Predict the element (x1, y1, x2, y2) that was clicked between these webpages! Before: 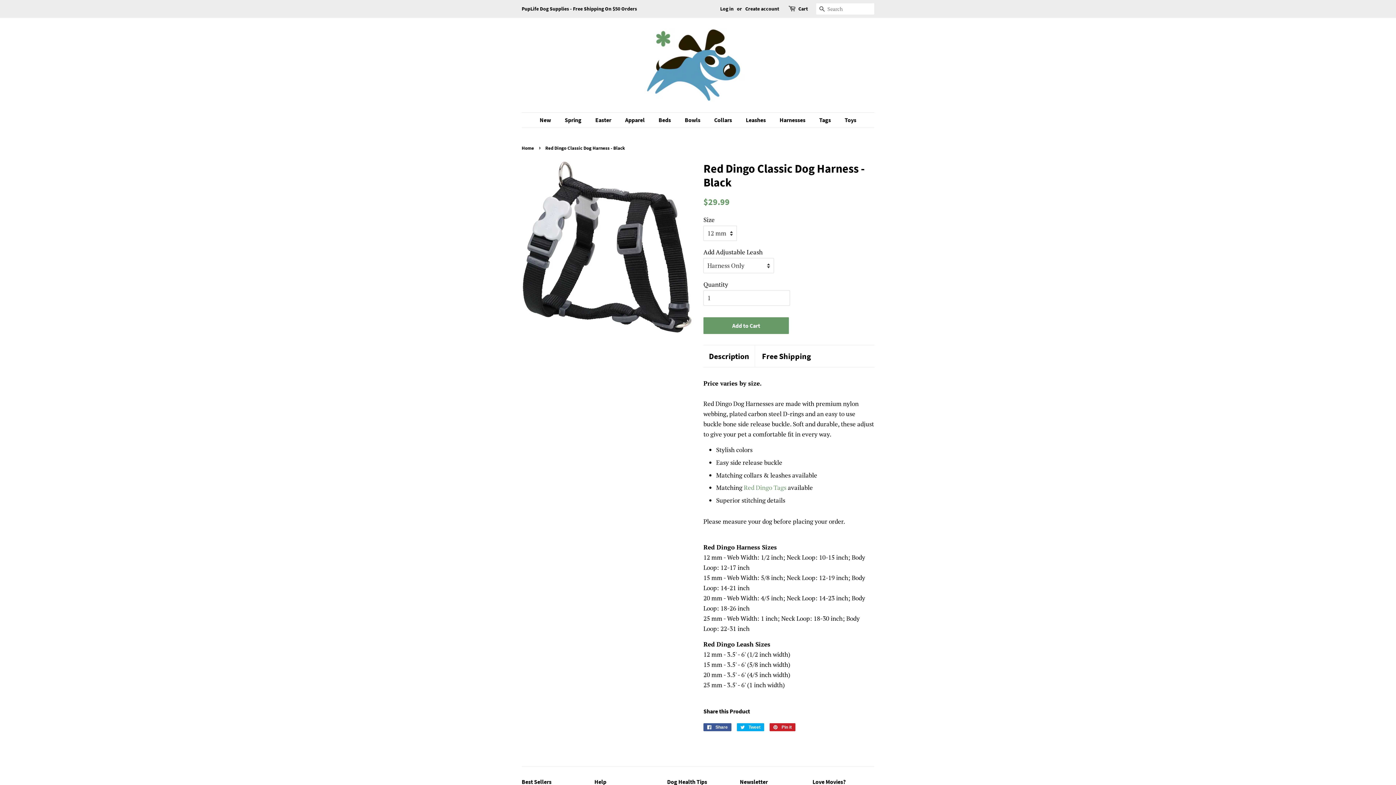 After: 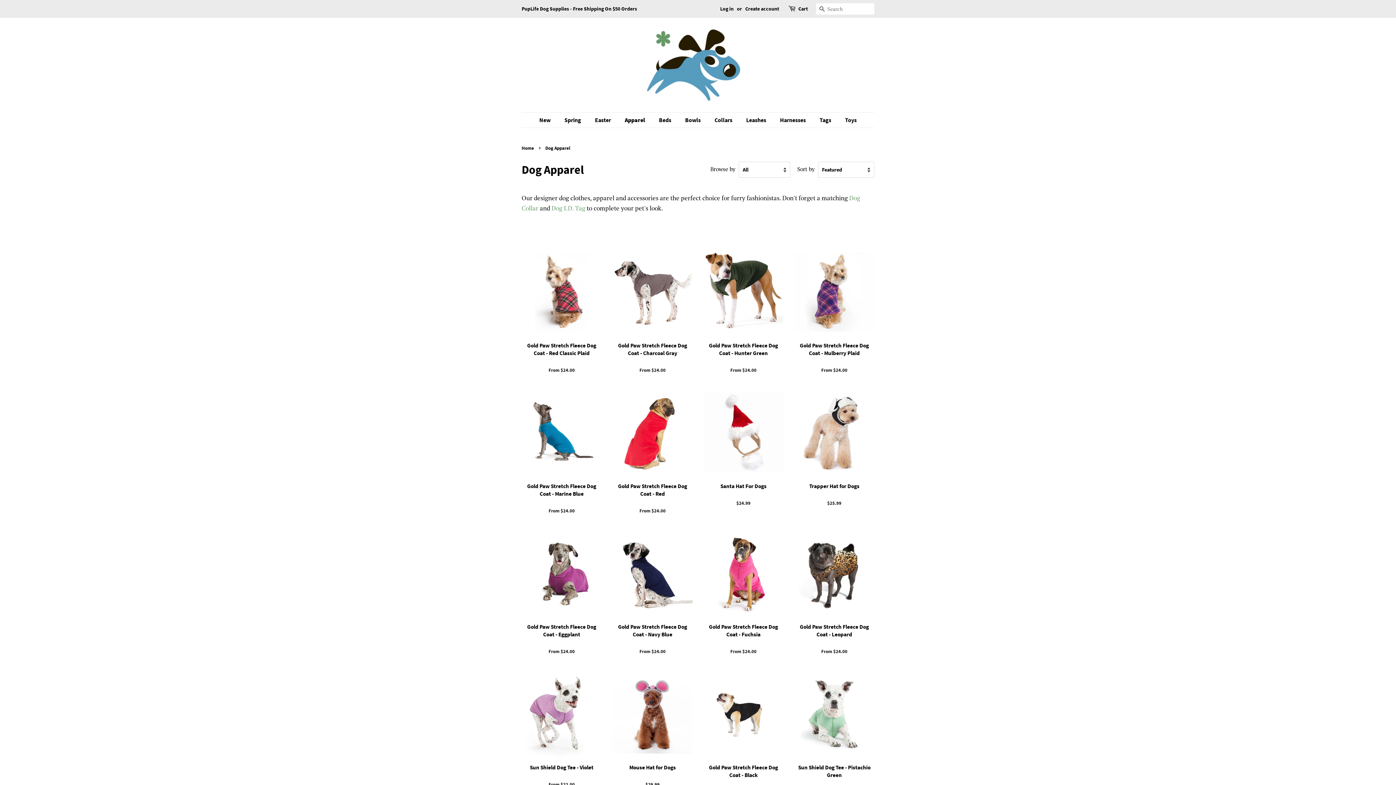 Action: bbox: (619, 112, 652, 127) label: Apparel